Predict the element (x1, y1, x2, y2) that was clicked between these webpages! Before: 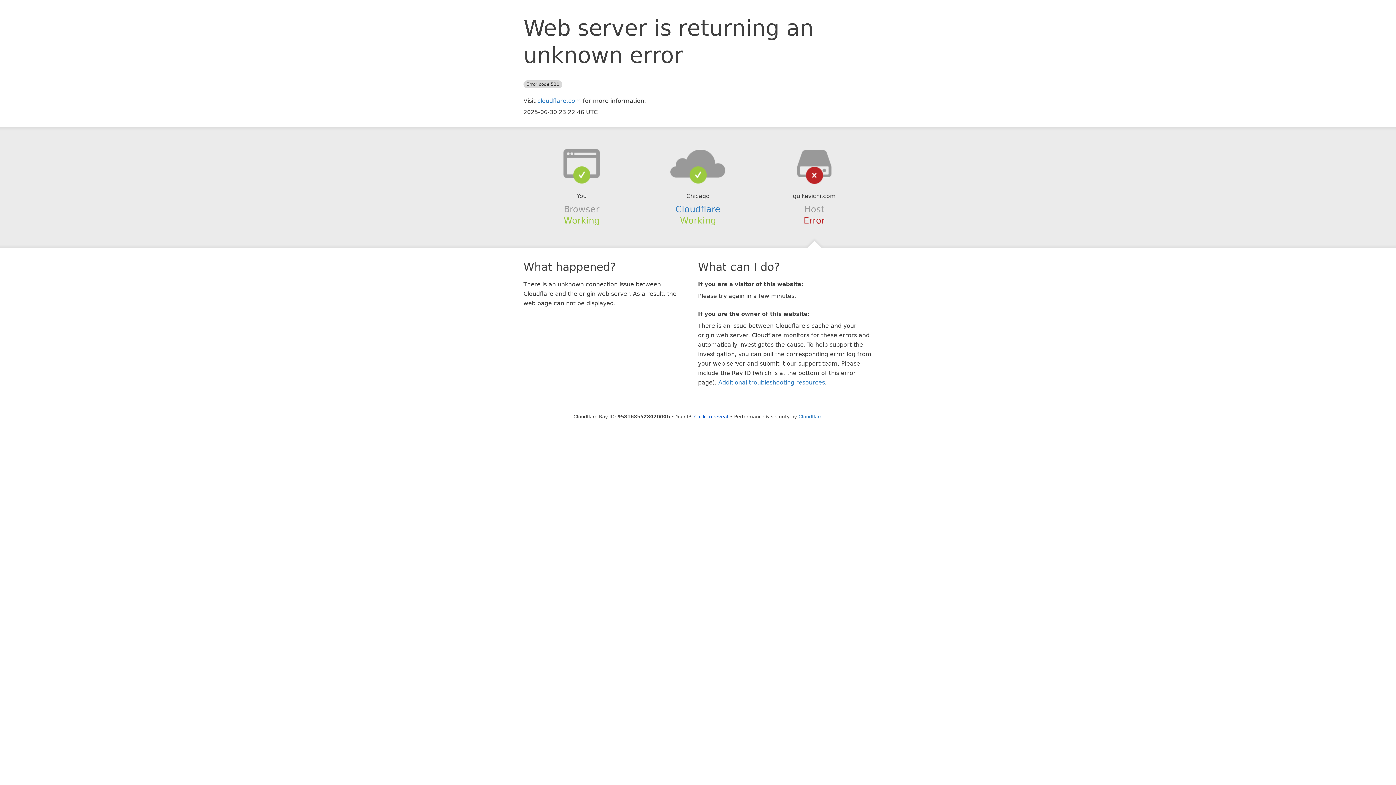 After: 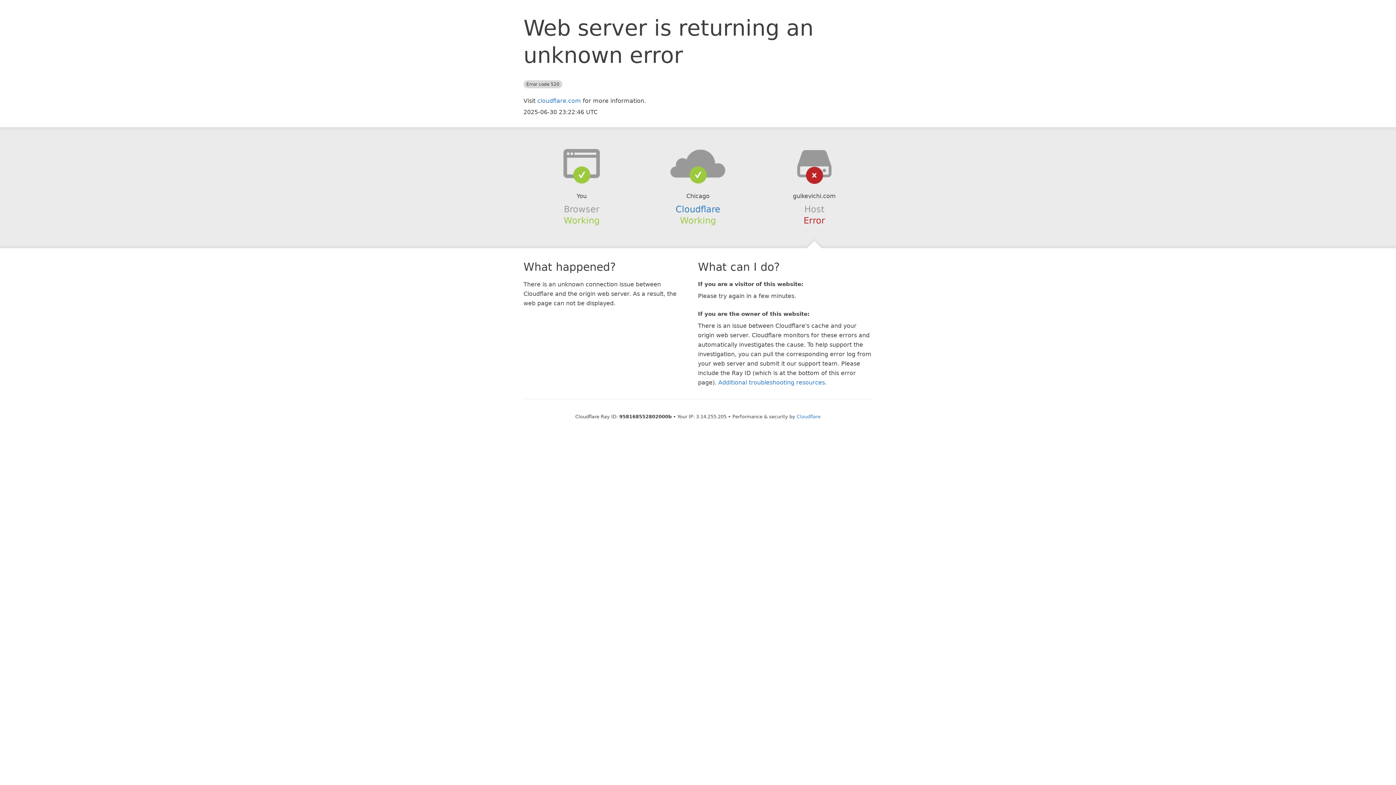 Action: label: Click to reveal bbox: (694, 414, 728, 419)